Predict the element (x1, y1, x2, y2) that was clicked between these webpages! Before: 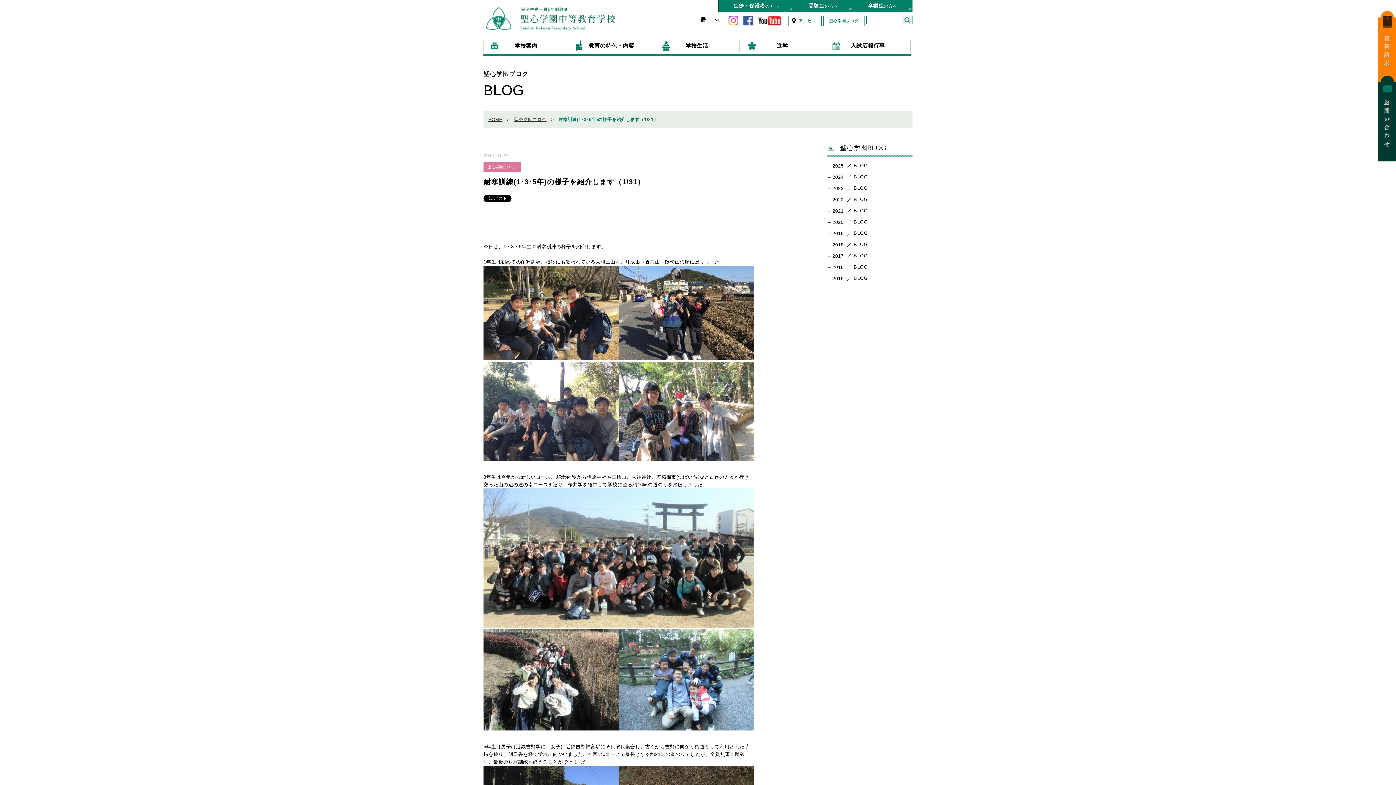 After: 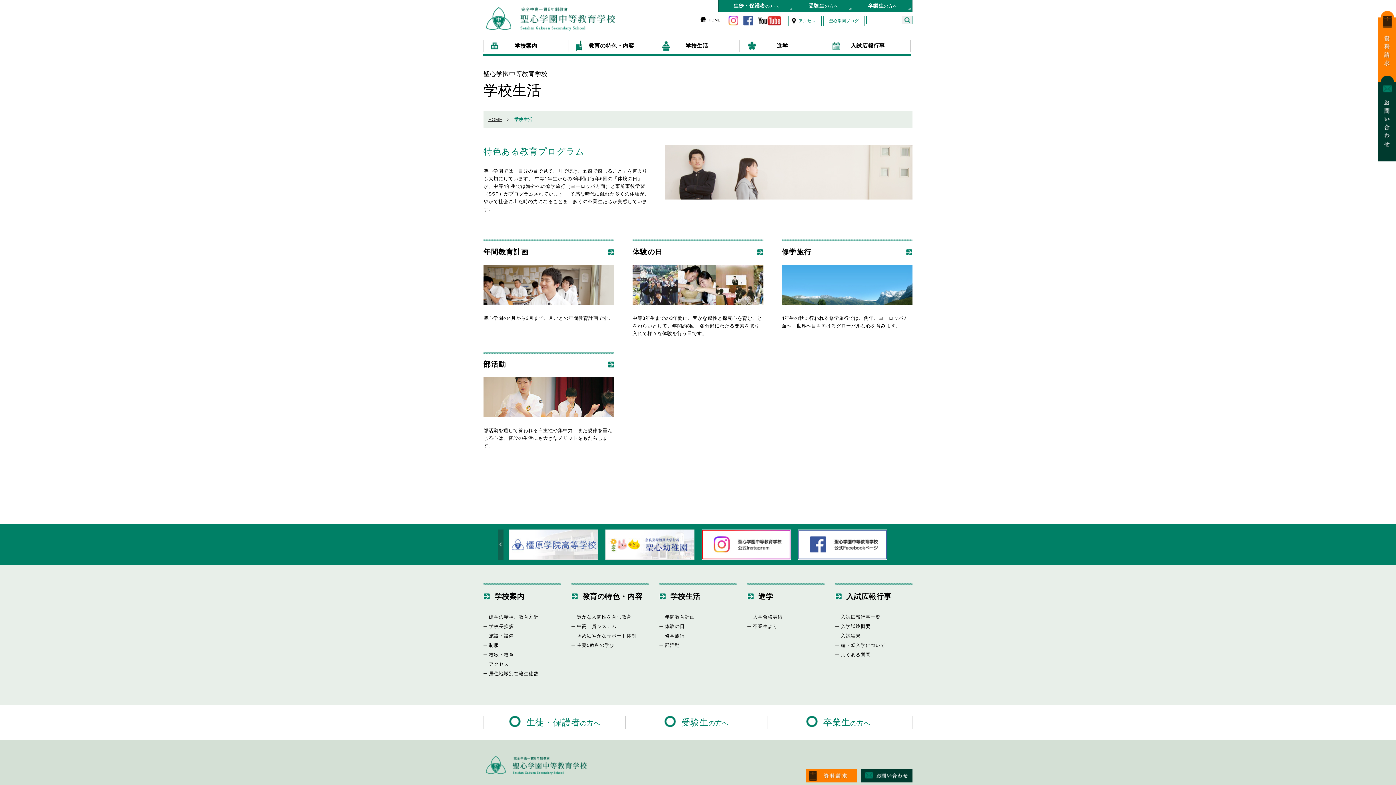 Action: label: 学校生活 bbox: (654, 39, 740, 54)